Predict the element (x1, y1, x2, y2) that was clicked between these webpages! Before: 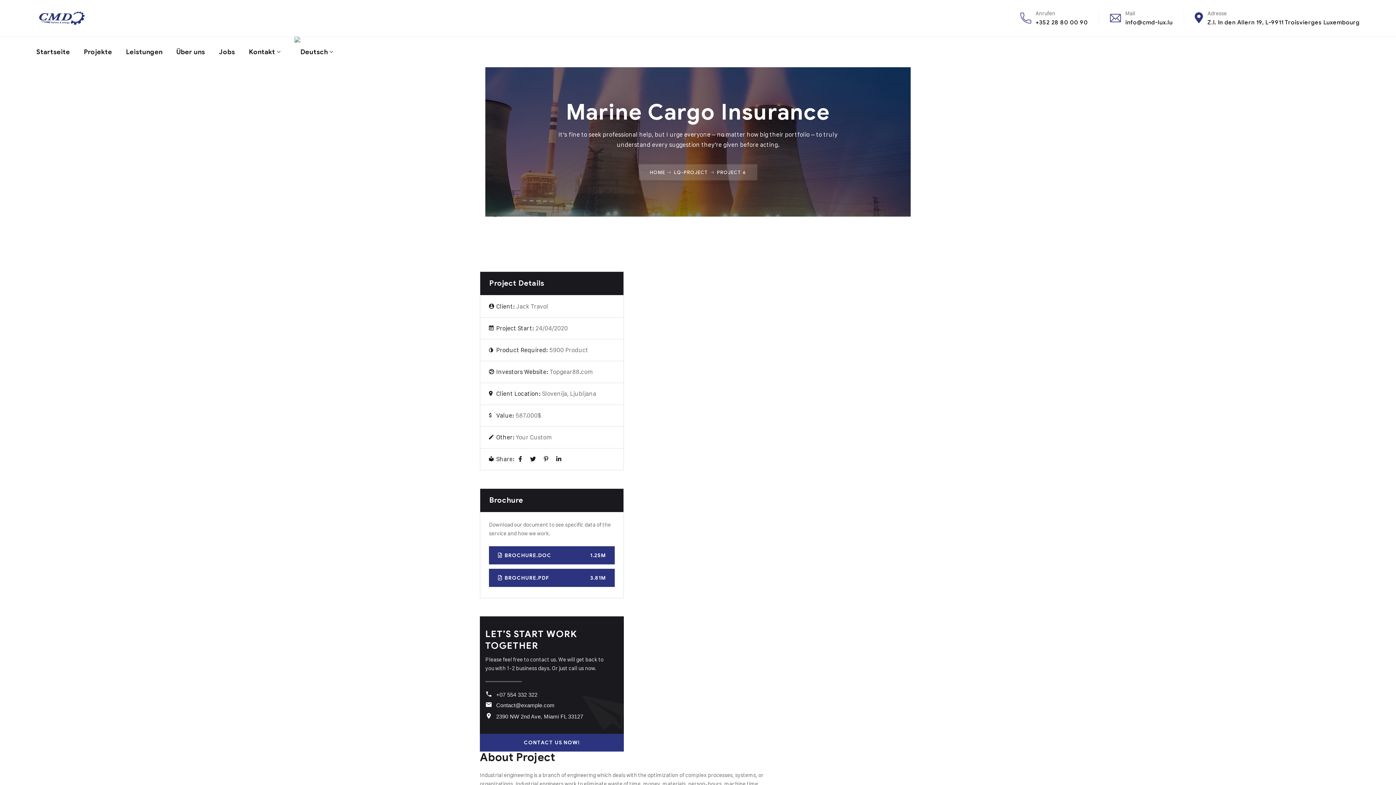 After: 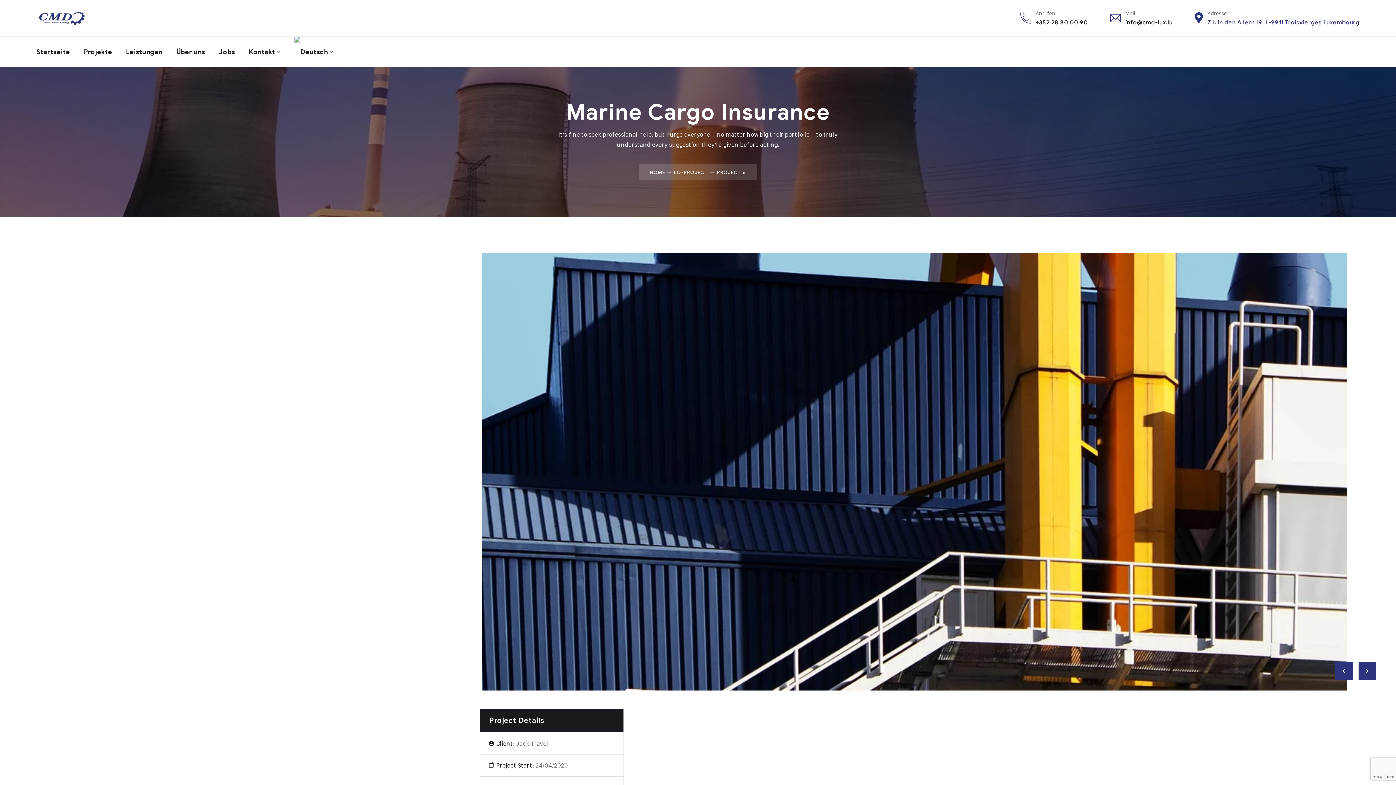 Action: label: Z.I. In den Allern 19, L-9911 Troisvierges Luxembourg bbox: (1207, 18, 1360, 25)